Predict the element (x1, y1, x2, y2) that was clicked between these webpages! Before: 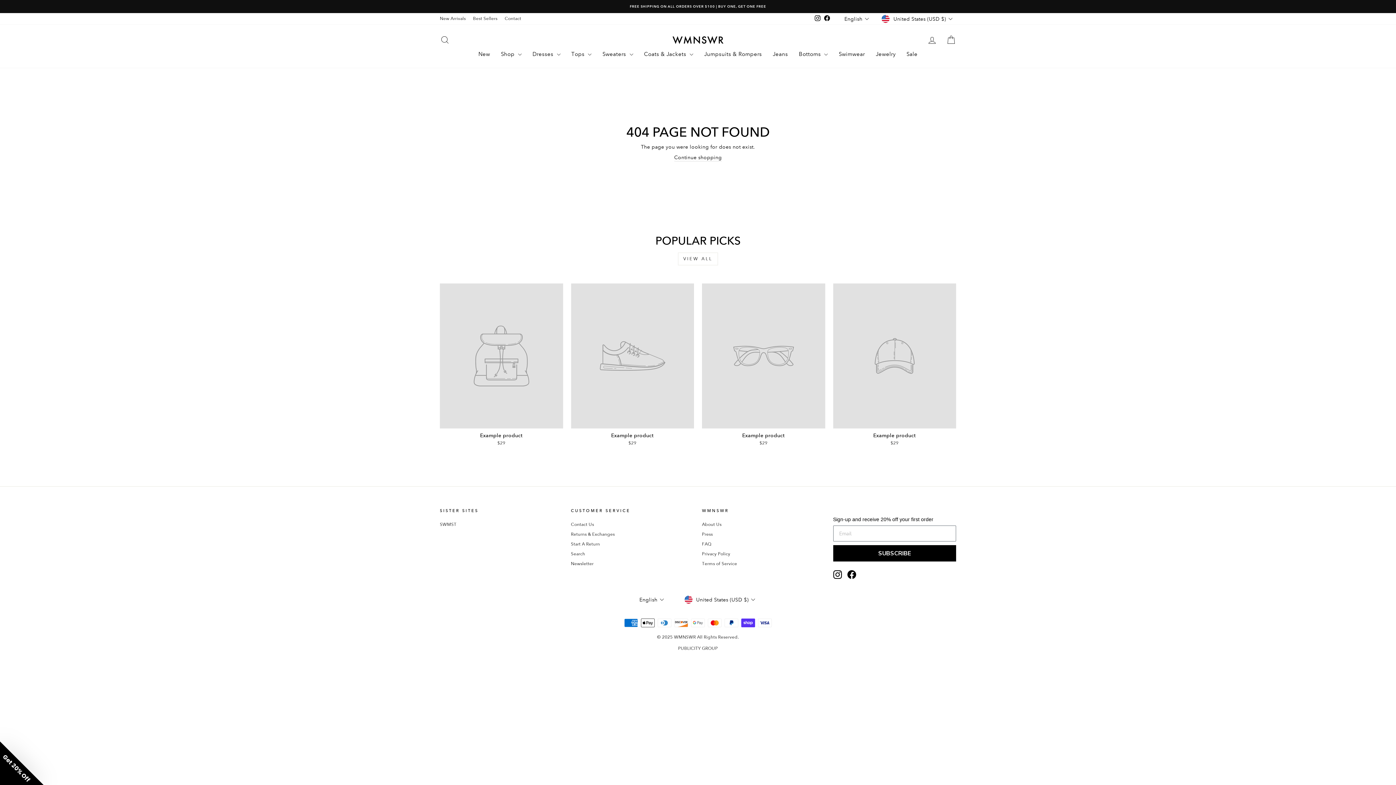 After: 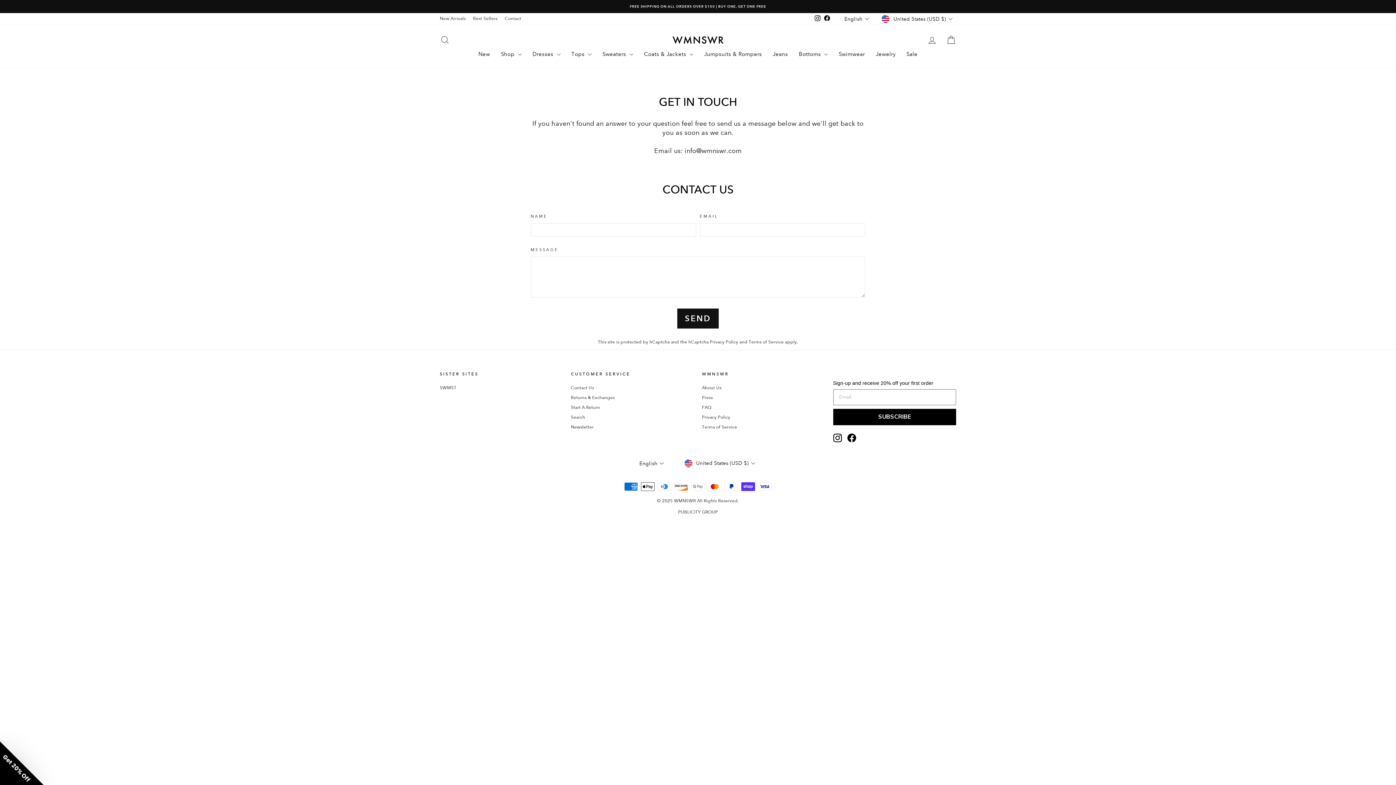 Action: label: Contact Us bbox: (571, 520, 594, 529)